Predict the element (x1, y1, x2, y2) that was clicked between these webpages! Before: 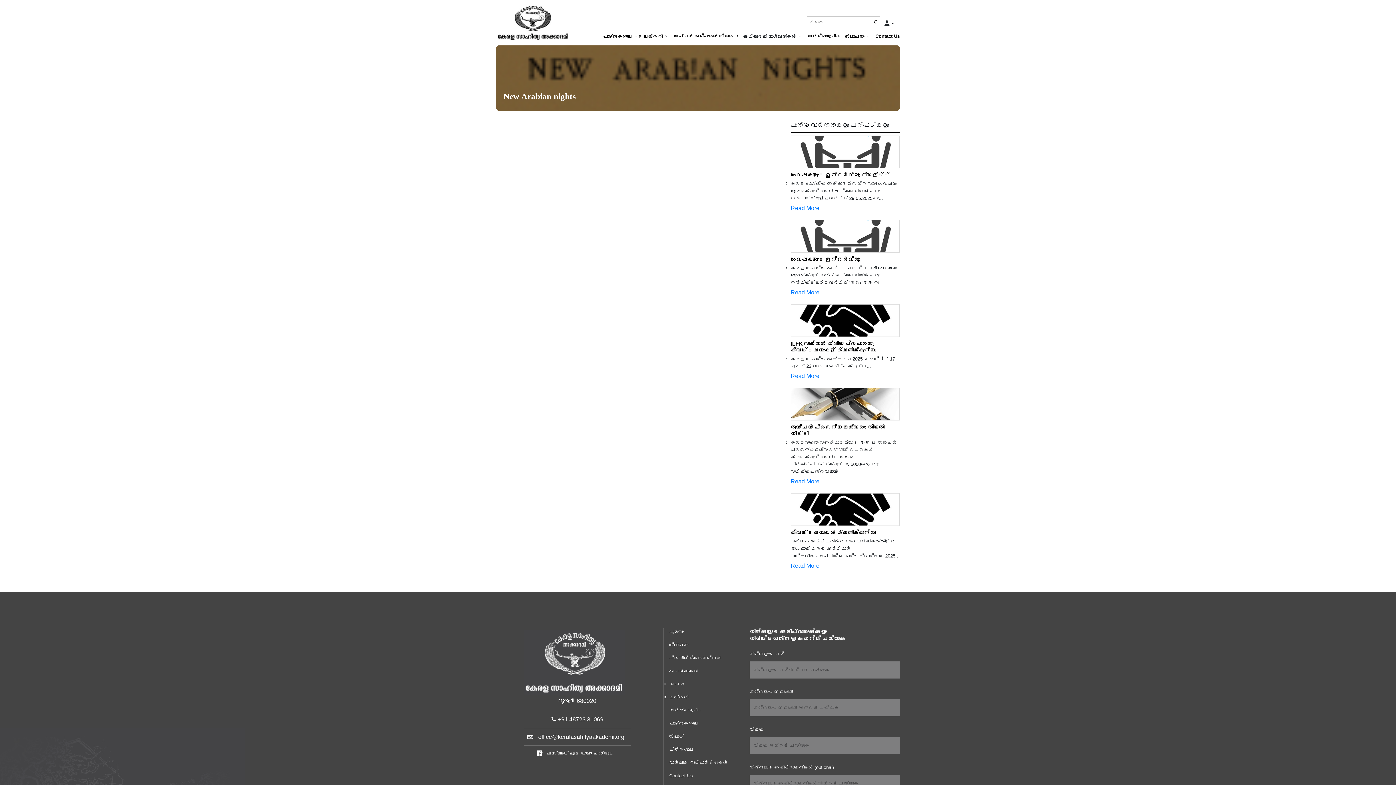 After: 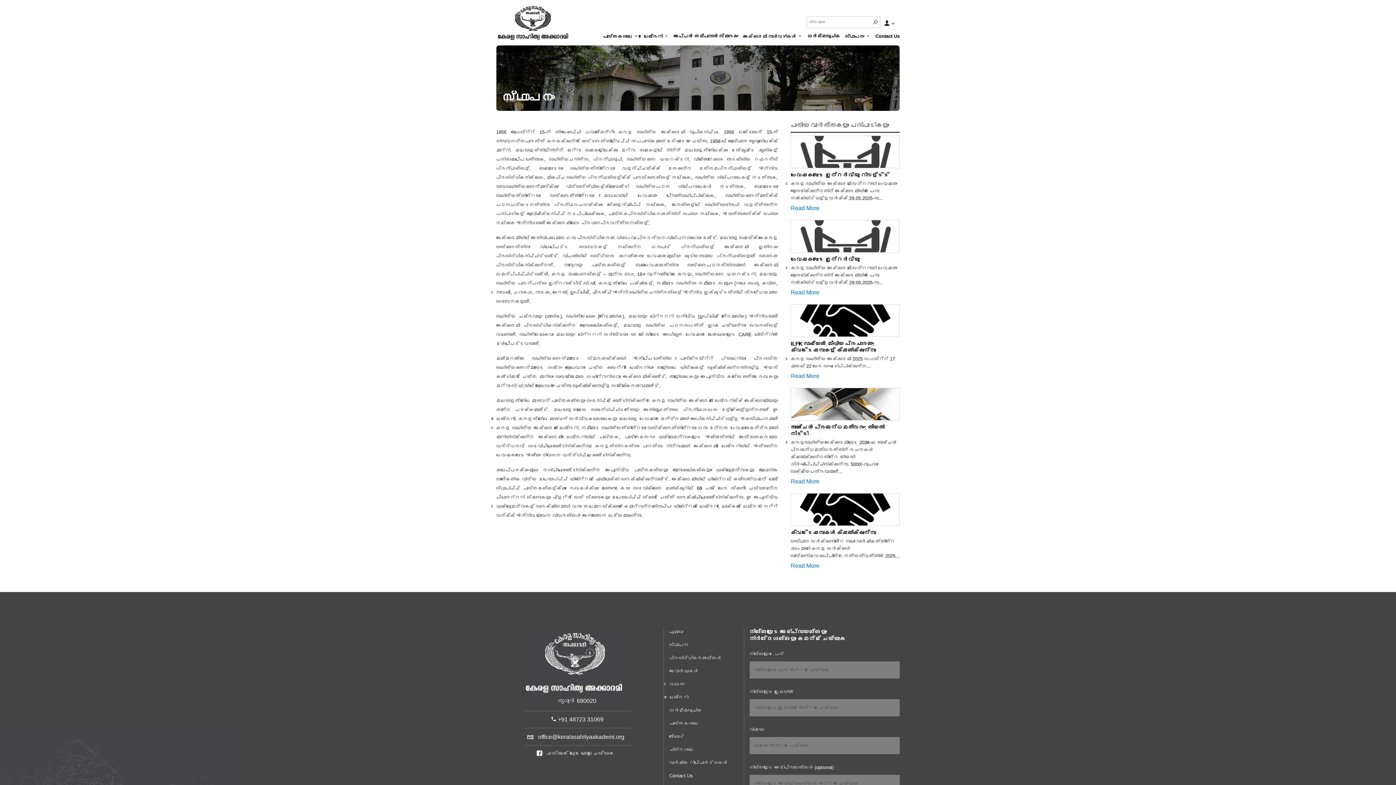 Action: bbox: (669, 641, 738, 648) label: സ്ഥാപനം